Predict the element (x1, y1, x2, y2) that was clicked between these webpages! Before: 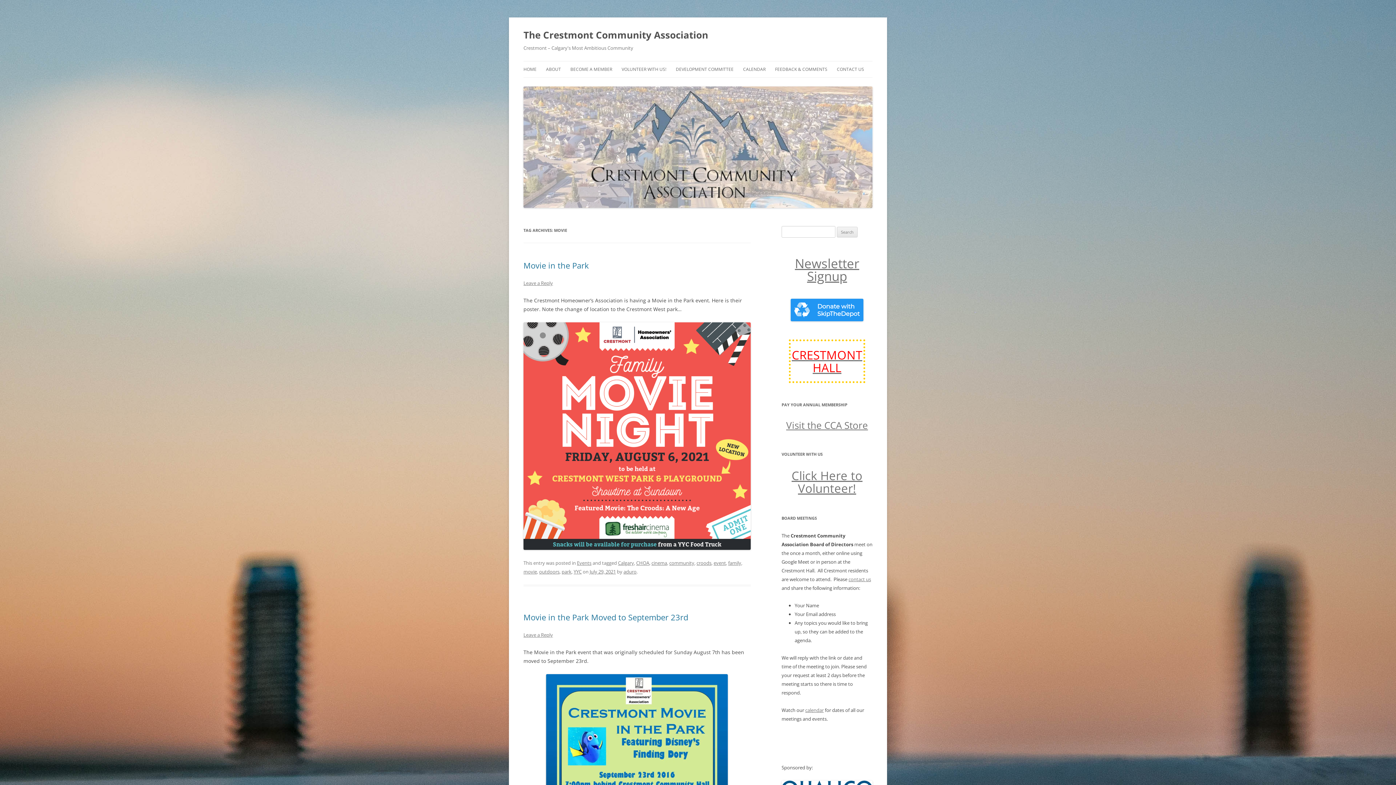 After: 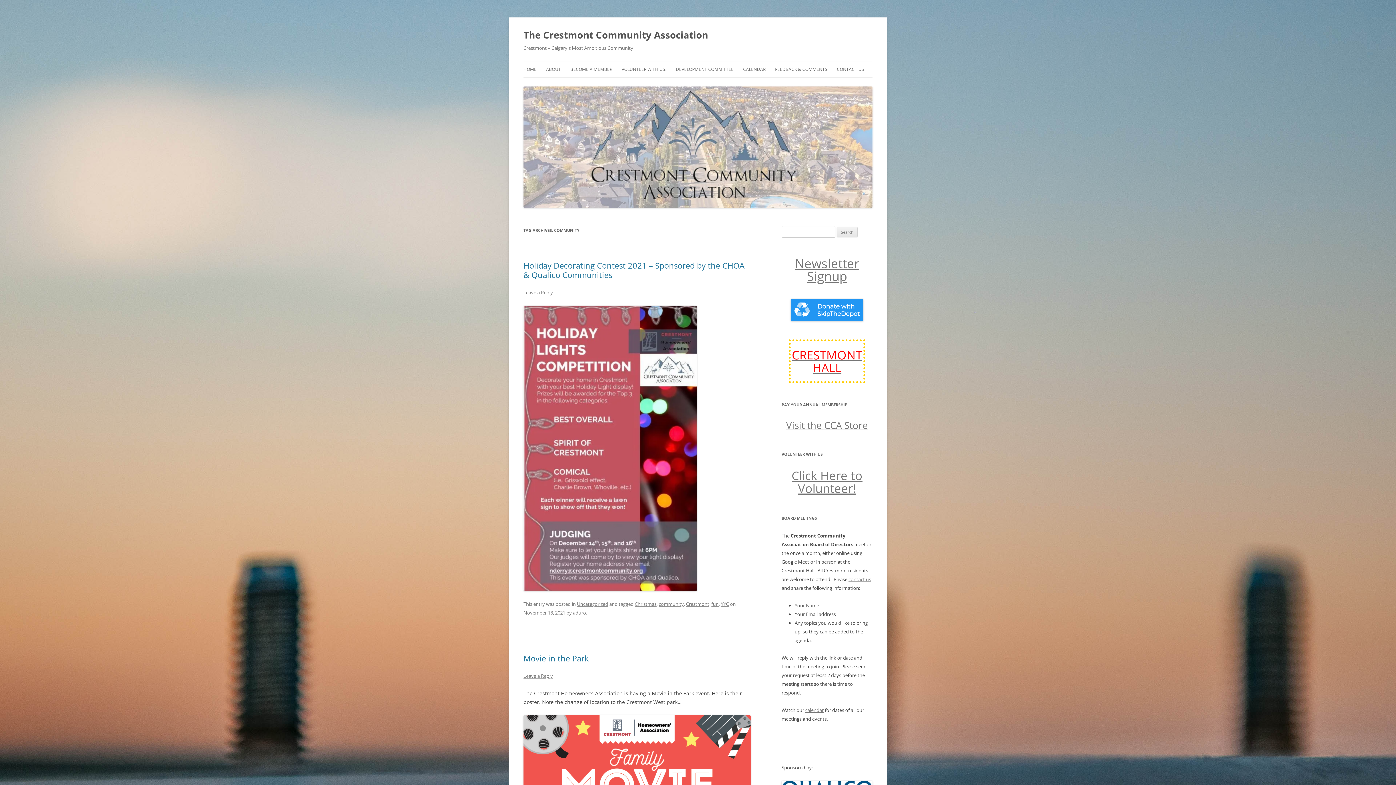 Action: bbox: (669, 559, 694, 566) label: community